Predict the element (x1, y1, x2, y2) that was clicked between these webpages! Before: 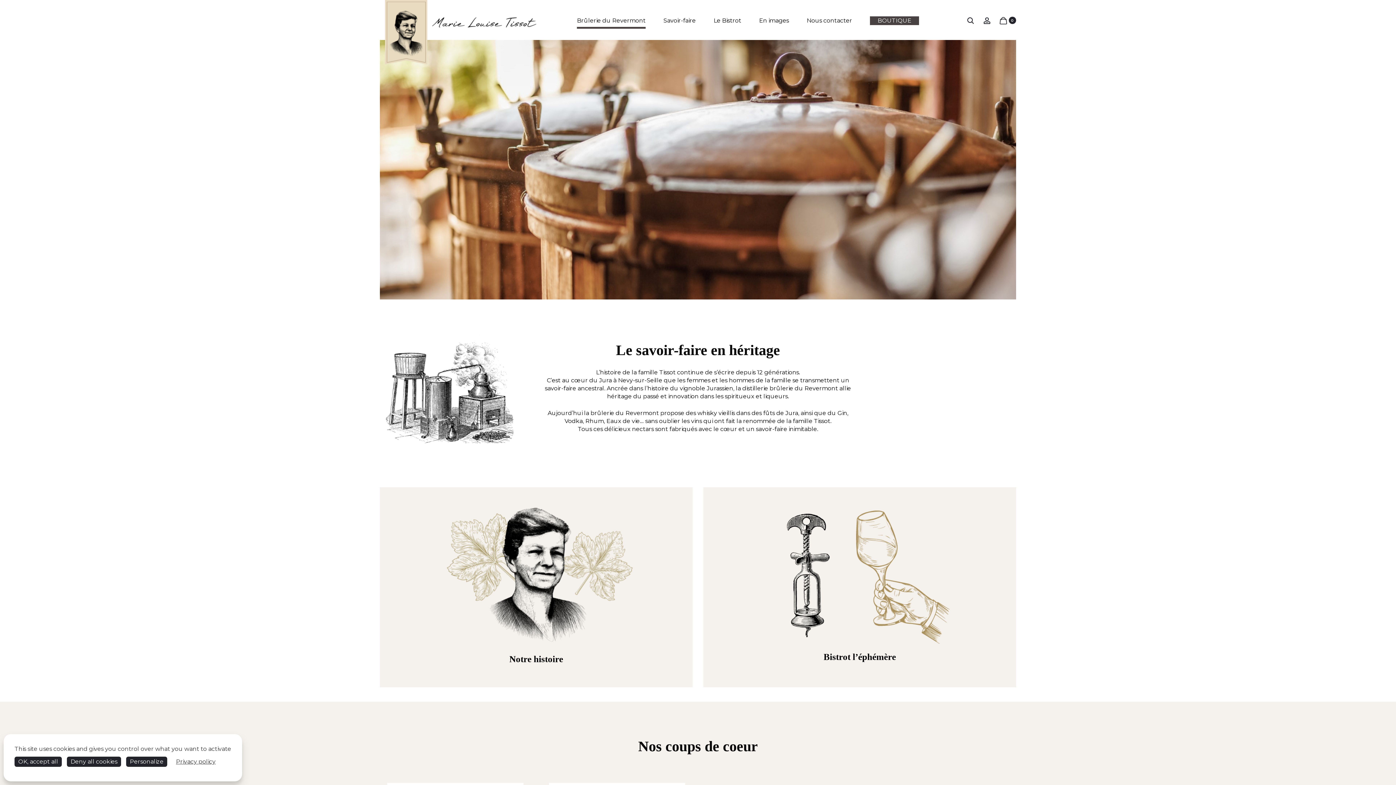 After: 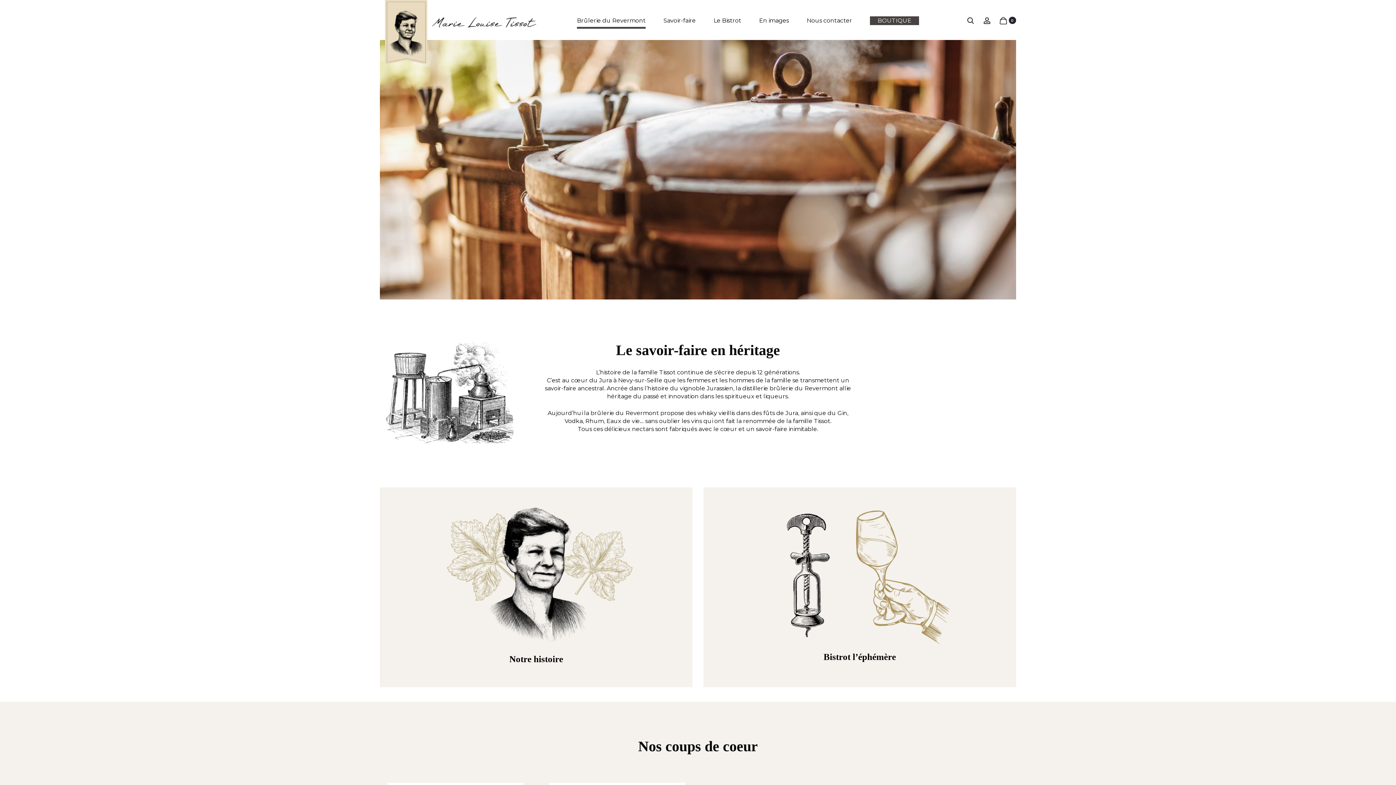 Action: label: OK, accept all bbox: (14, 757, 61, 767)